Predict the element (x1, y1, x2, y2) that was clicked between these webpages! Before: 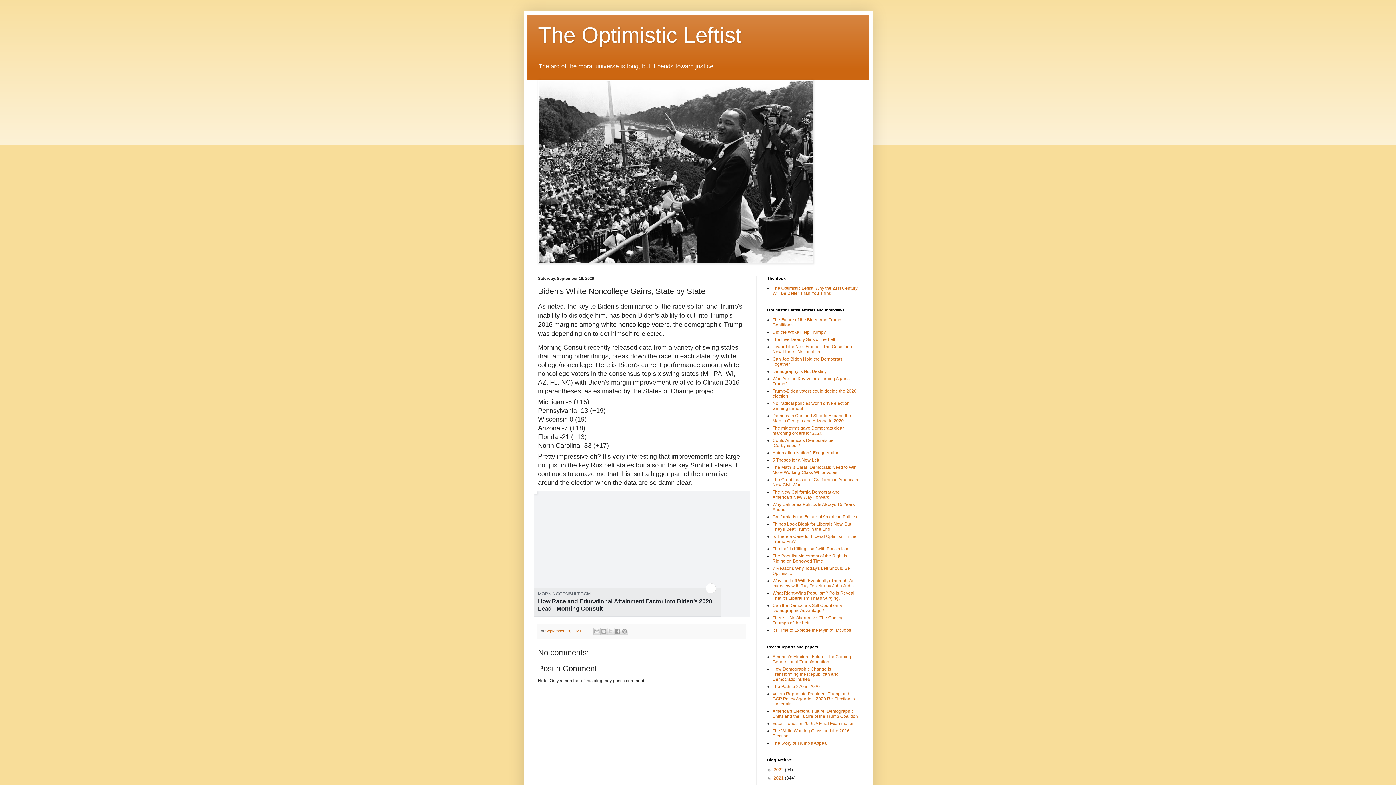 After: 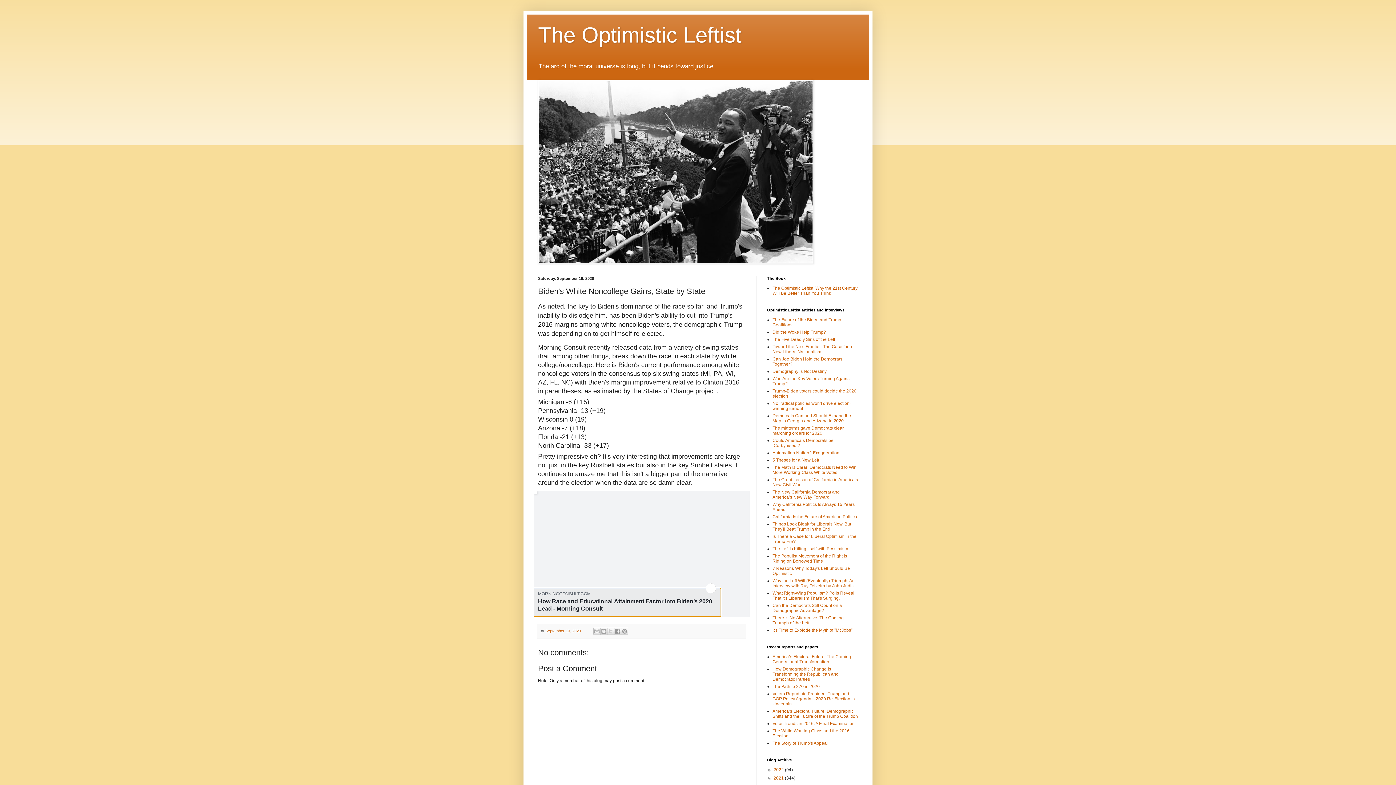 Action: bbox: (533, 588, 720, 616) label: How Race and Educational Attainment Factor Into Biden’s 2020 Lead - Morning Consult